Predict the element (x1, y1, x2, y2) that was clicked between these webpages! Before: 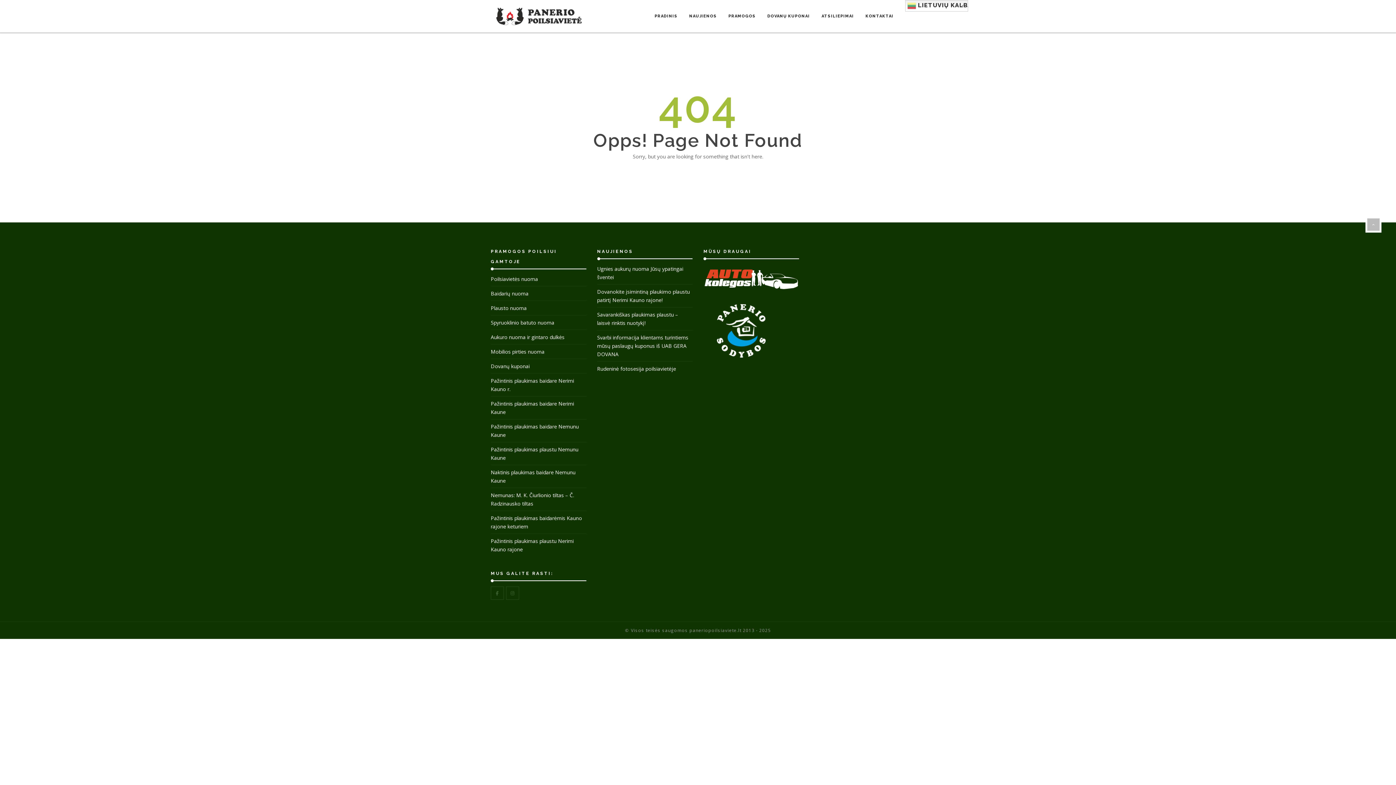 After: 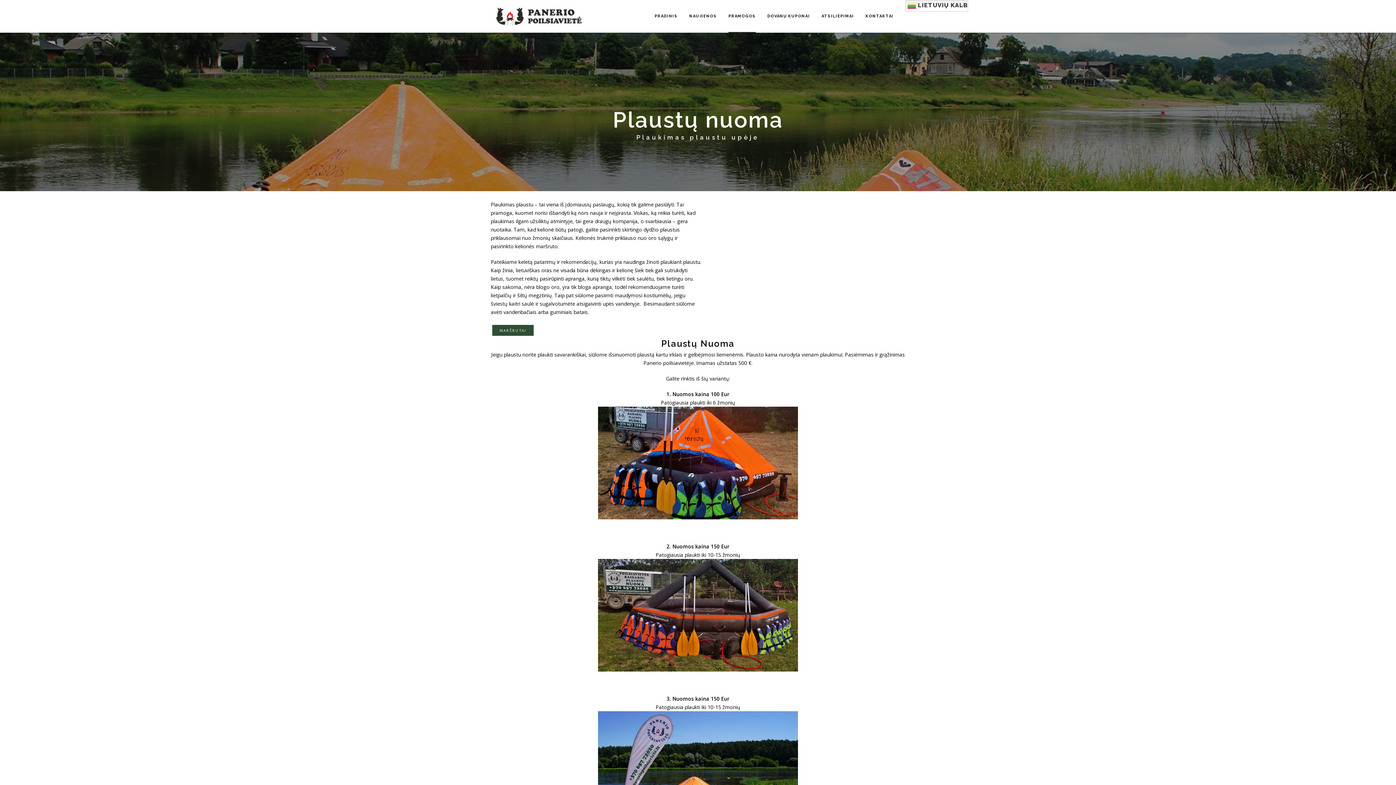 Action: label: Plausto nuoma bbox: (490, 304, 526, 311)